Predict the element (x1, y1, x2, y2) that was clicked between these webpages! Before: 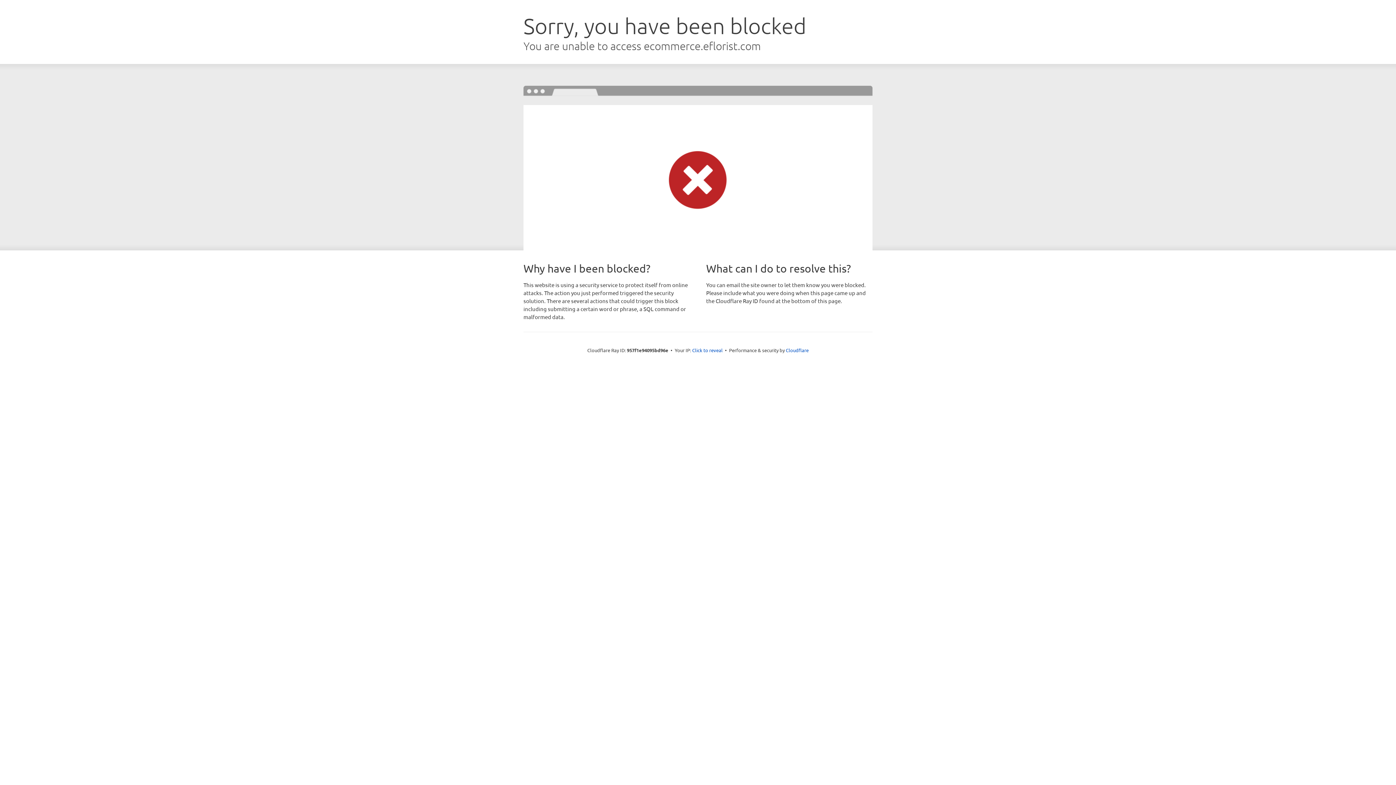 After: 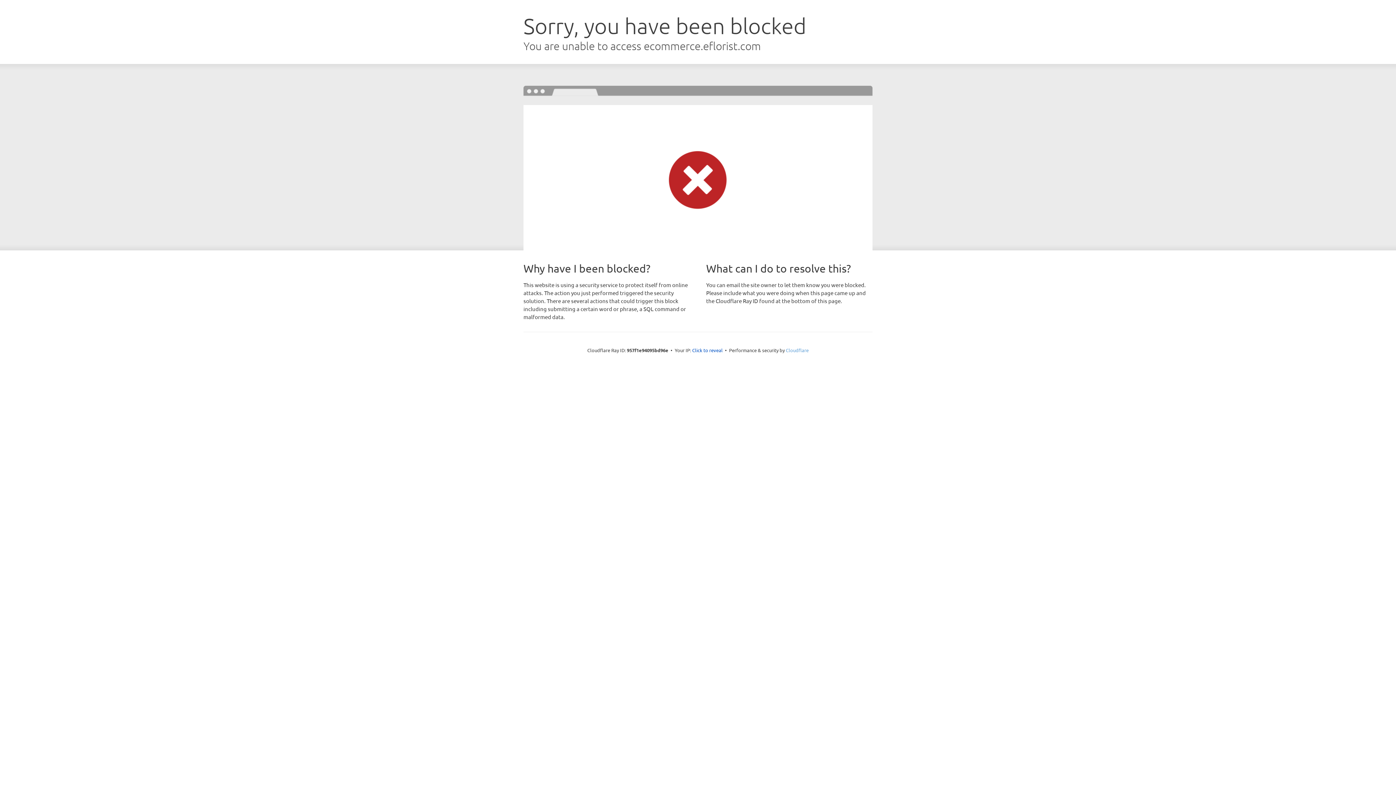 Action: bbox: (786, 347, 808, 353) label: Cloudflare